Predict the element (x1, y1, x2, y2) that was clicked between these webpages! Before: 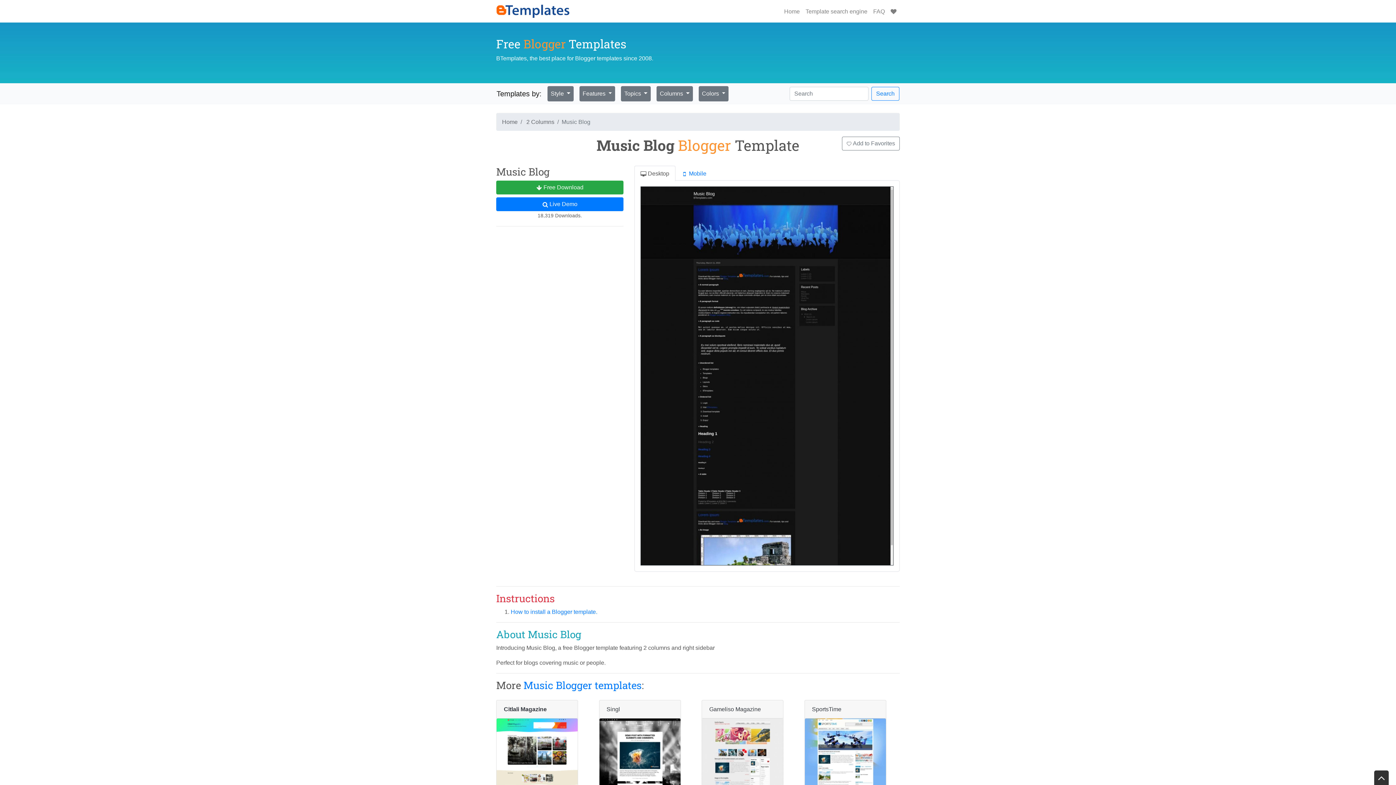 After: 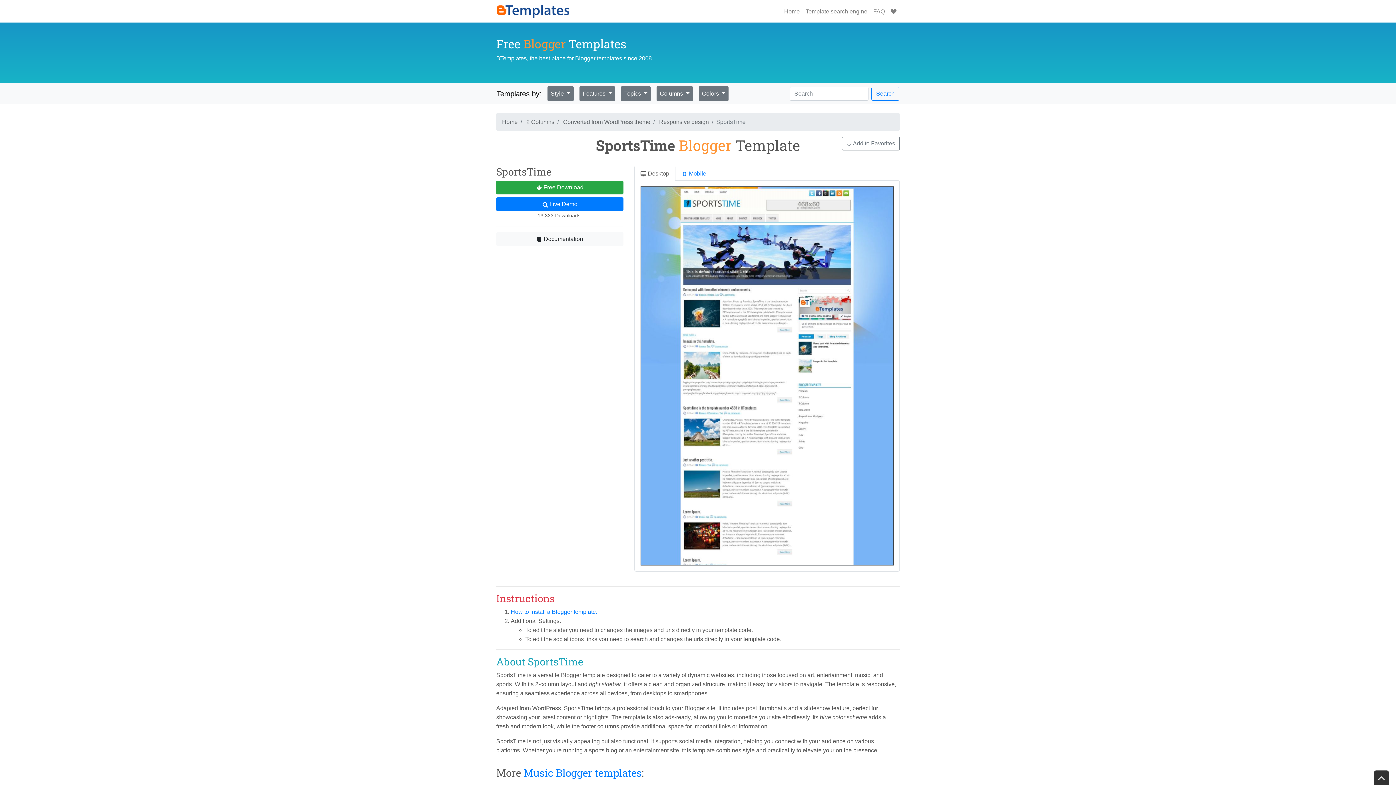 Action: bbox: (812, 706, 841, 712) label: SportsTime